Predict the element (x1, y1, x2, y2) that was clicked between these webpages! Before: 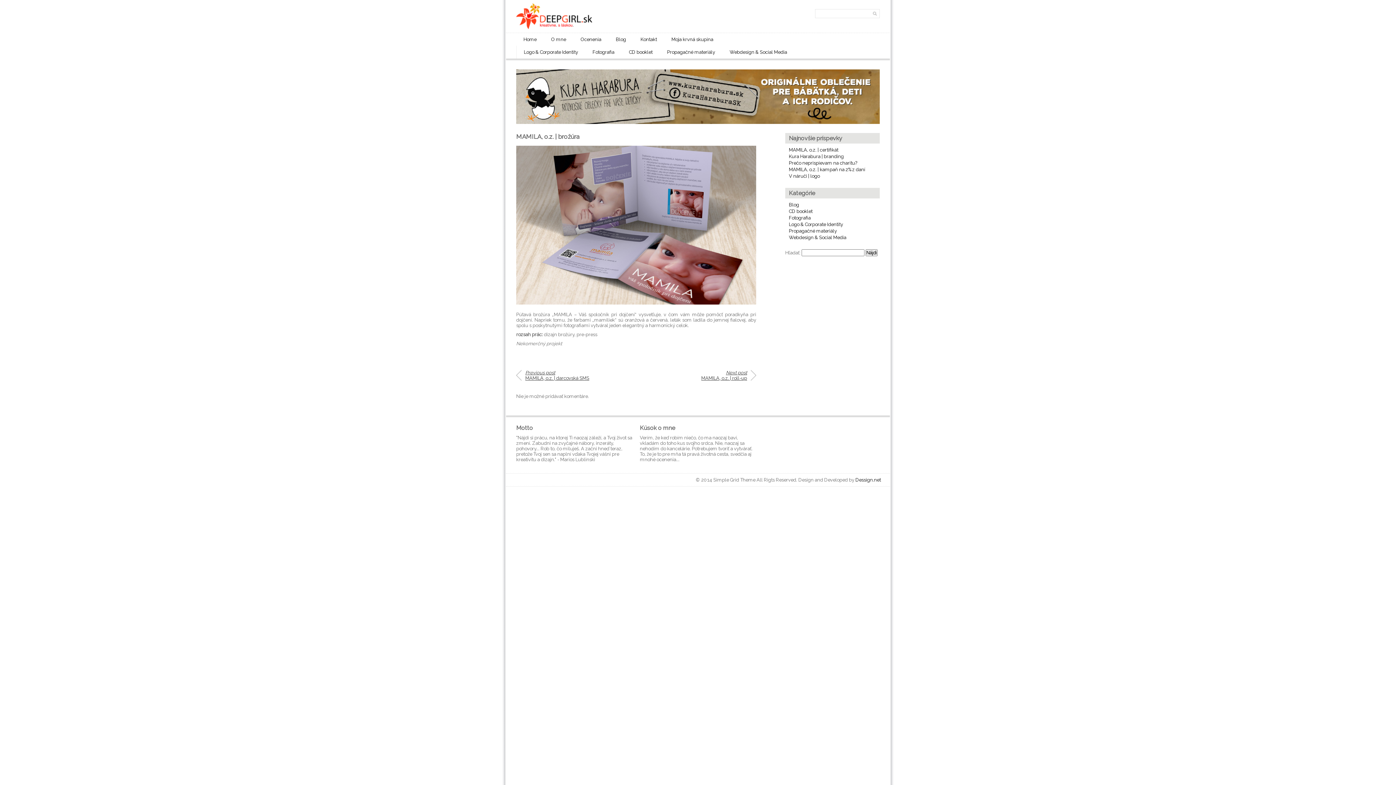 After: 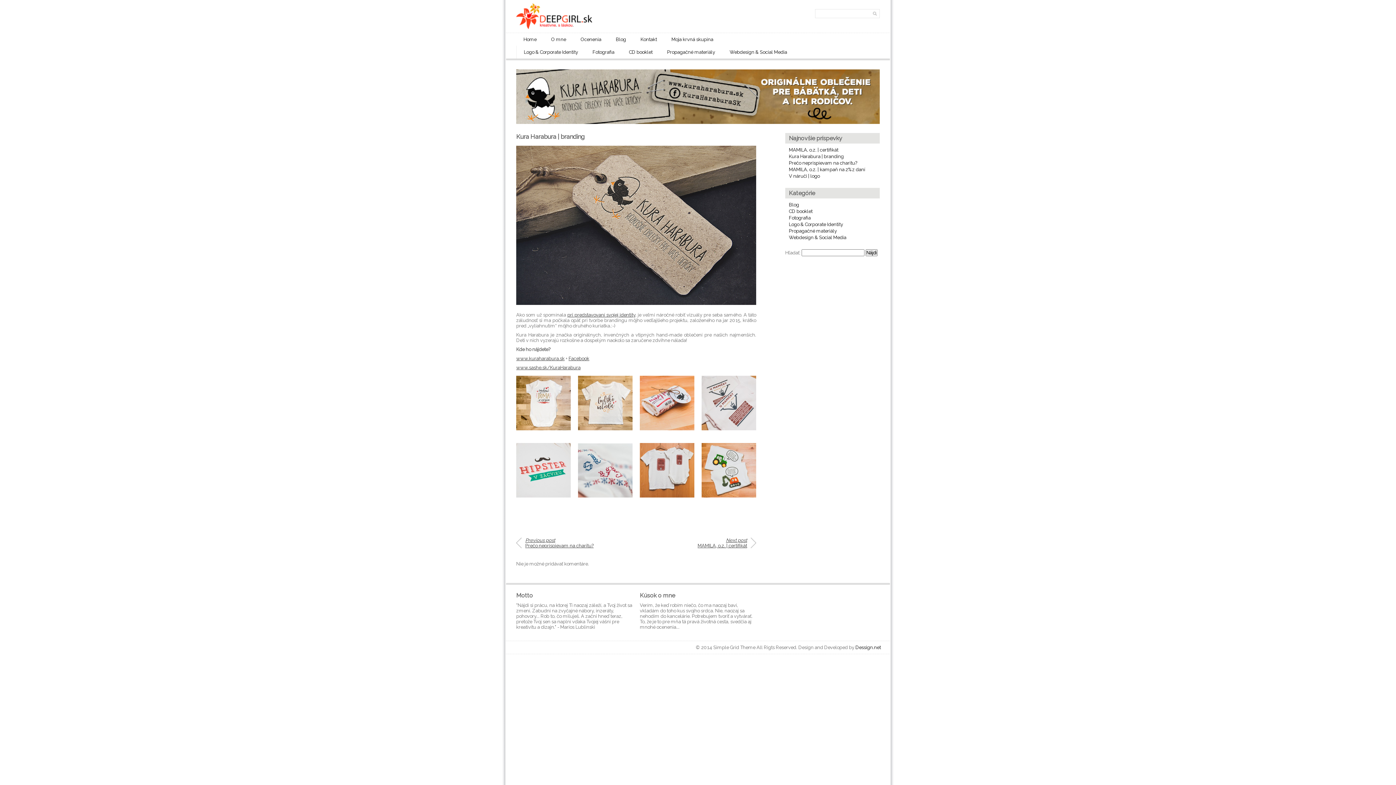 Action: bbox: (789, 153, 844, 159) label: Kura Harabura | branding